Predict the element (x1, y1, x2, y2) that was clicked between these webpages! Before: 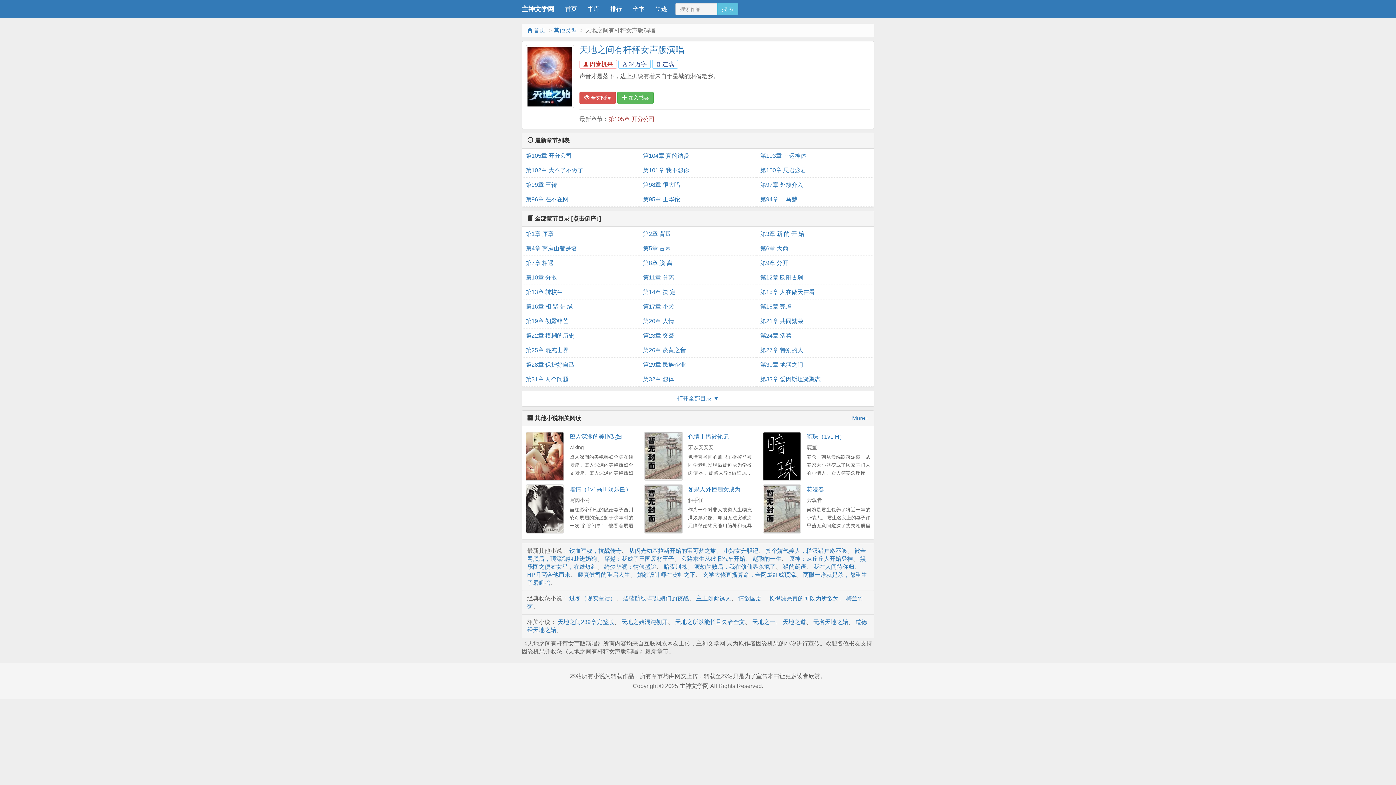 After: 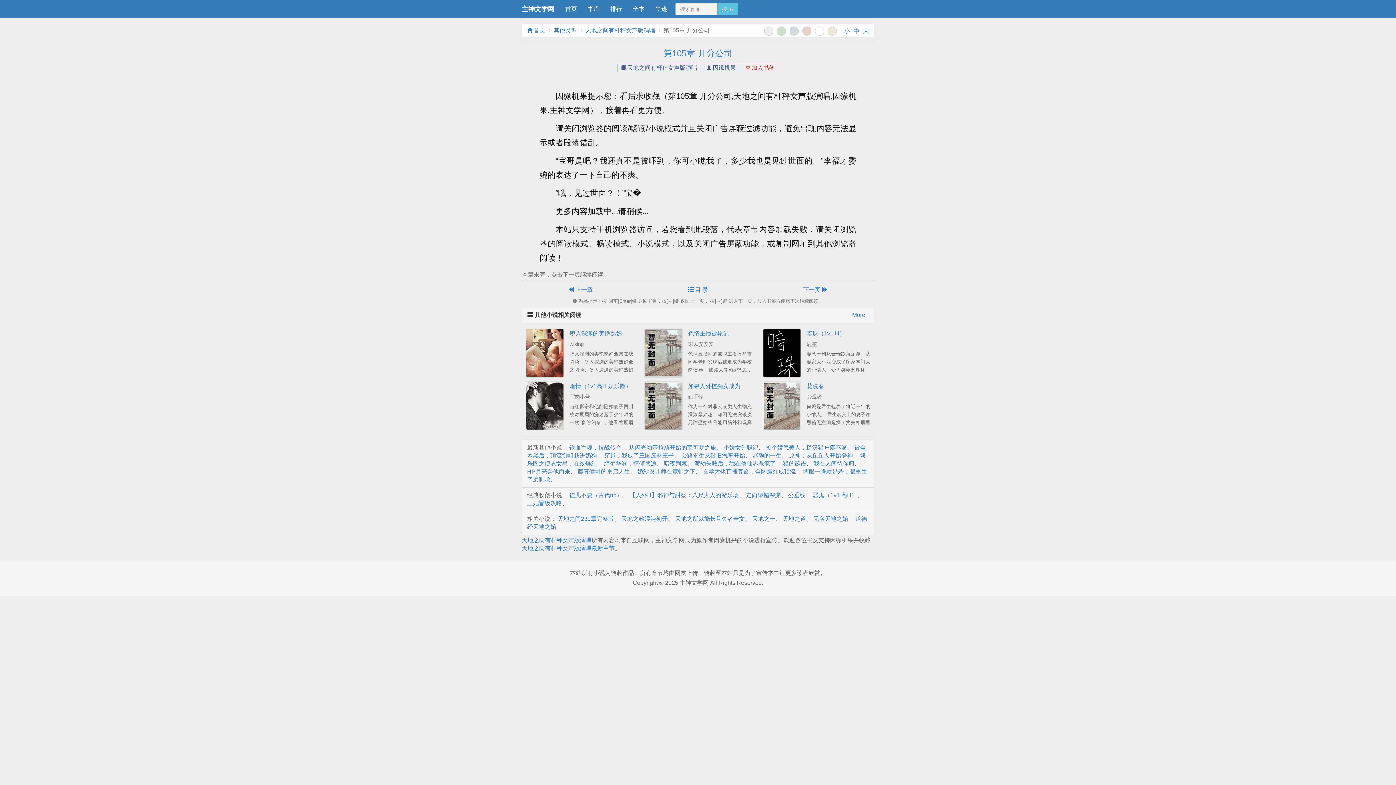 Action: label: 第105章 开分公司 bbox: (525, 148, 635, 163)